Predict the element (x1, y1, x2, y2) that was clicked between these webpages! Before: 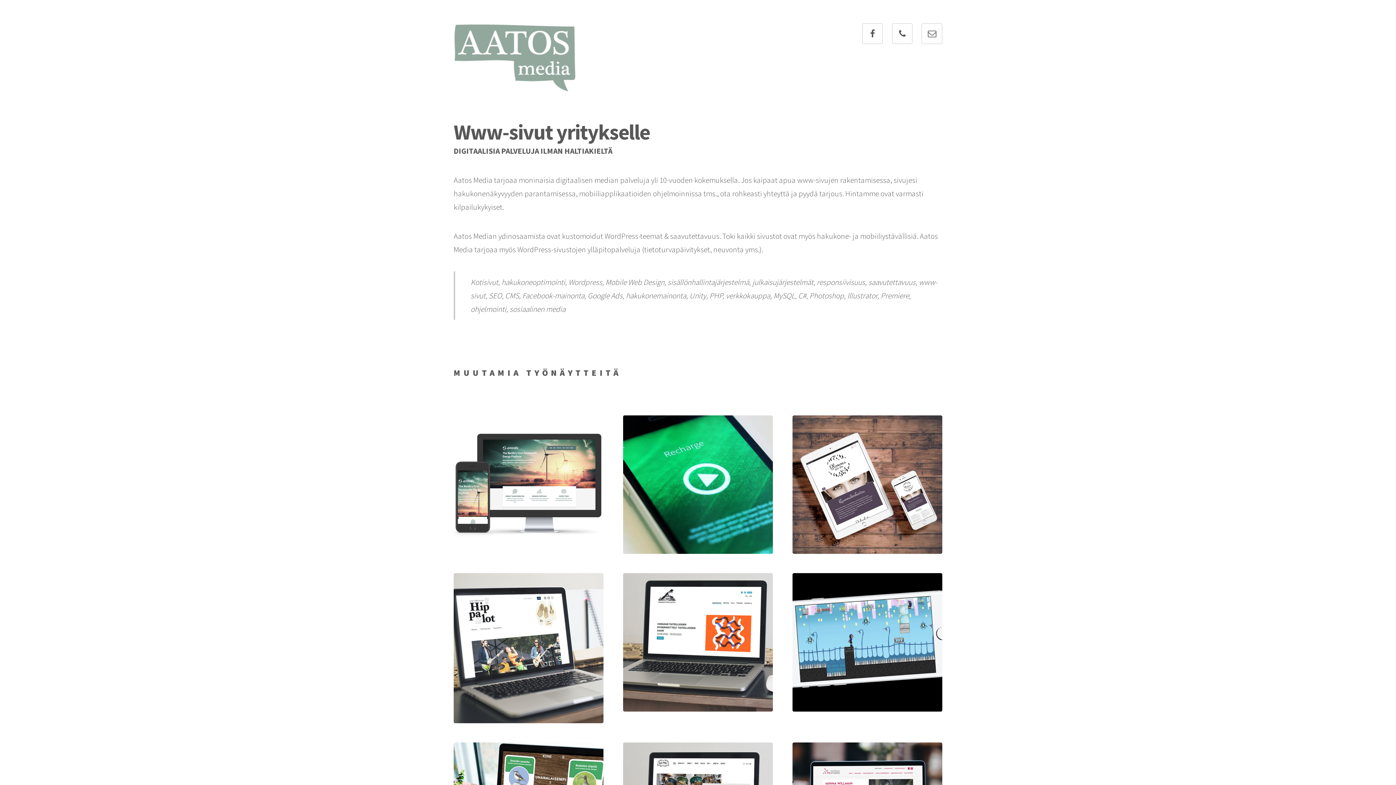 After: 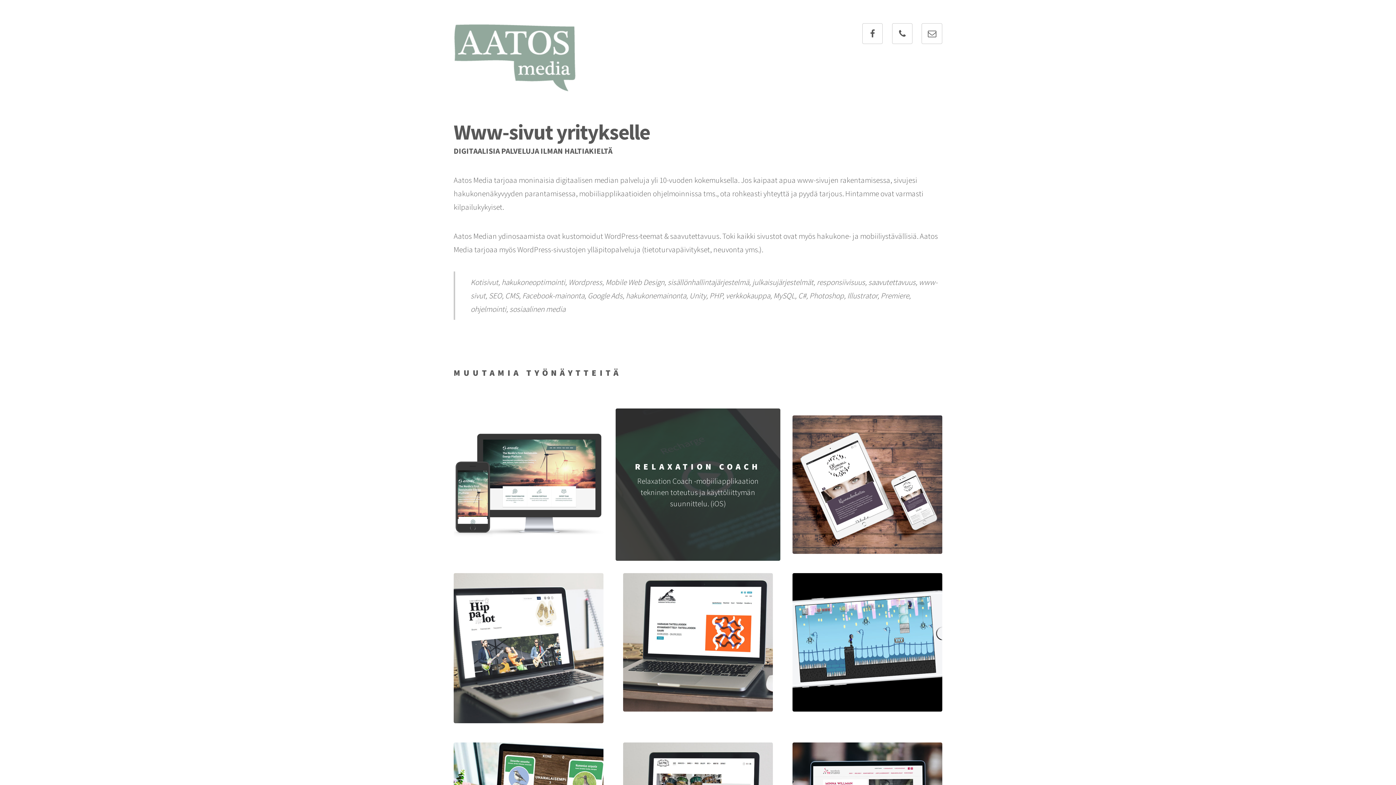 Action: bbox: (623, 415, 773, 554) label: RELAXATION COACH

Relaxation Coach -mobiiliapplikaation tekninen toteutus ja käyttöliittymän suunnittelu. (iOS)